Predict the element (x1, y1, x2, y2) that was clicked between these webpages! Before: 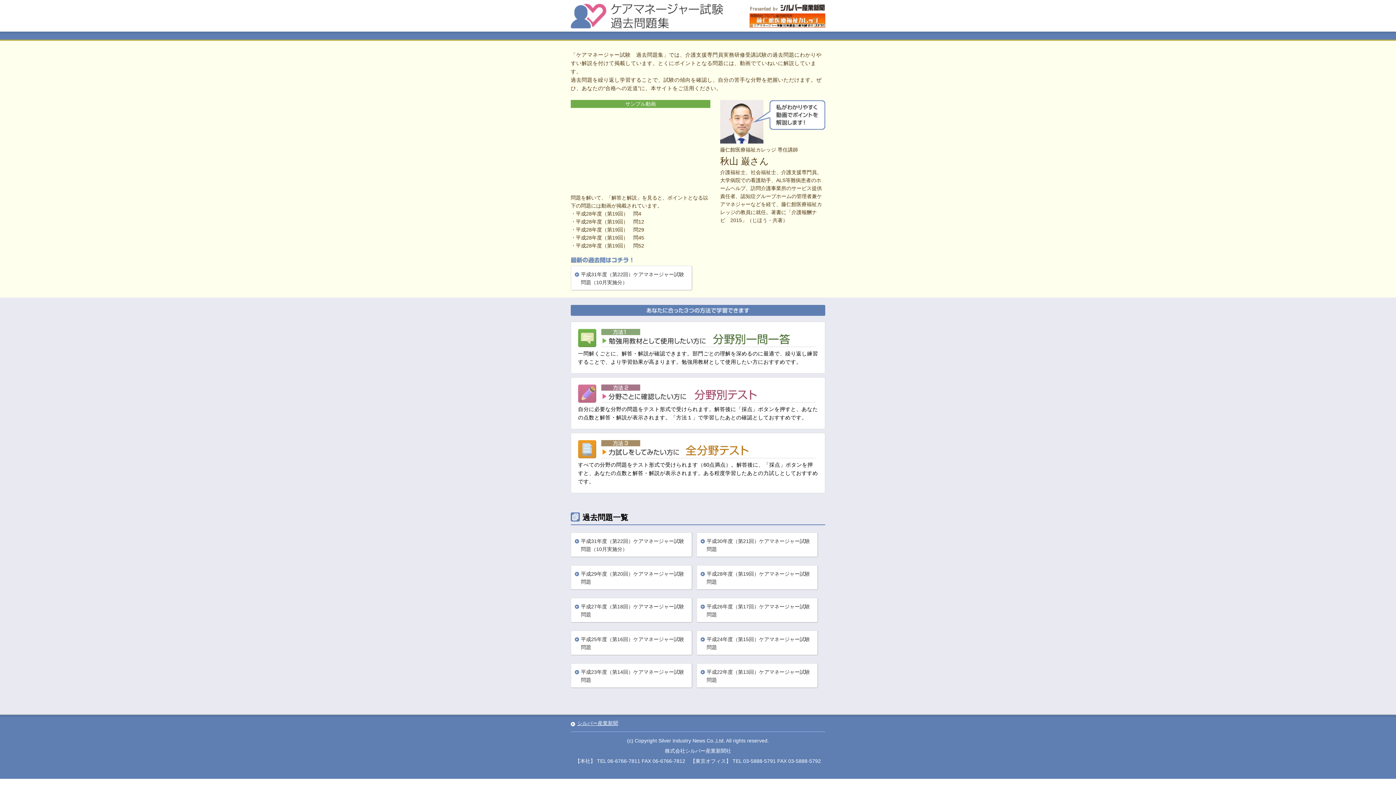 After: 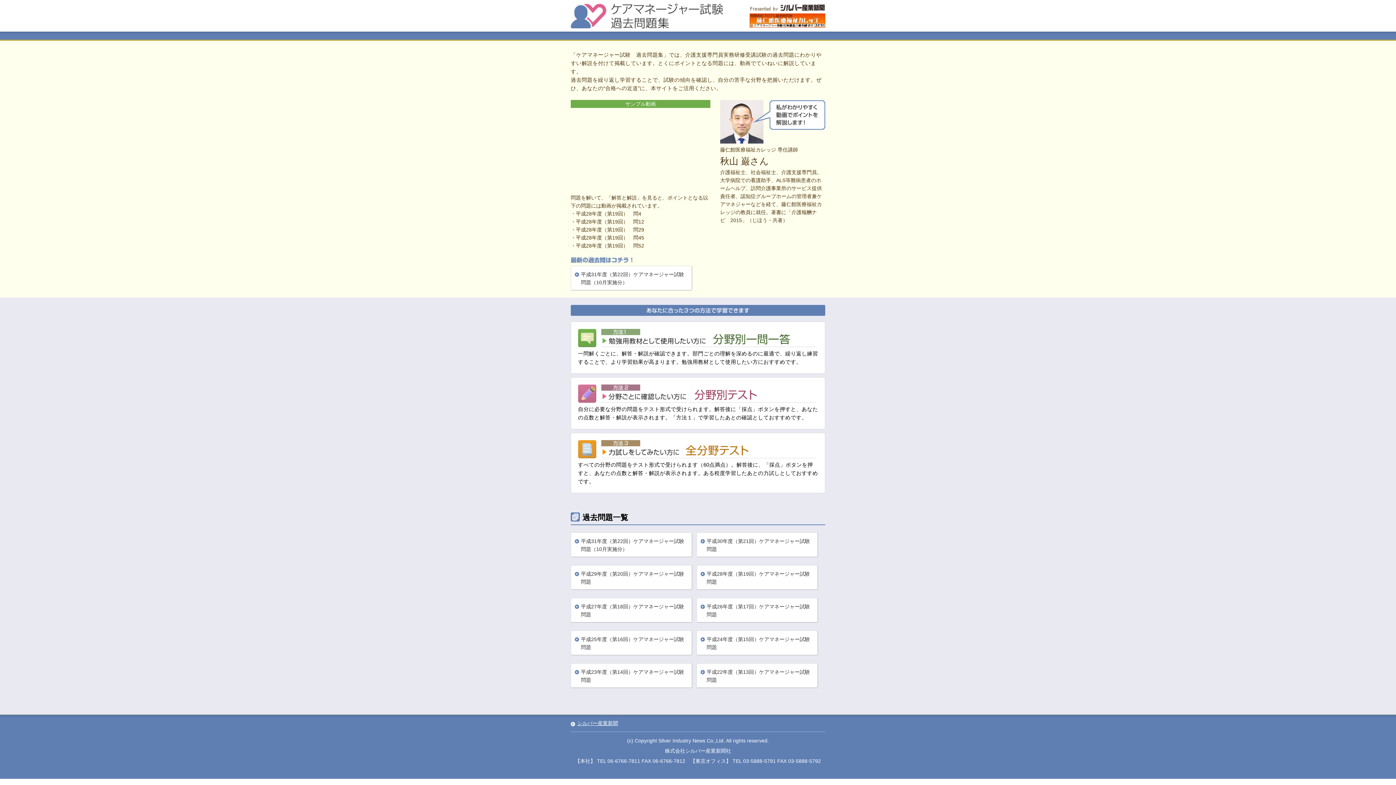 Action: bbox: (570, 23, 724, 29)